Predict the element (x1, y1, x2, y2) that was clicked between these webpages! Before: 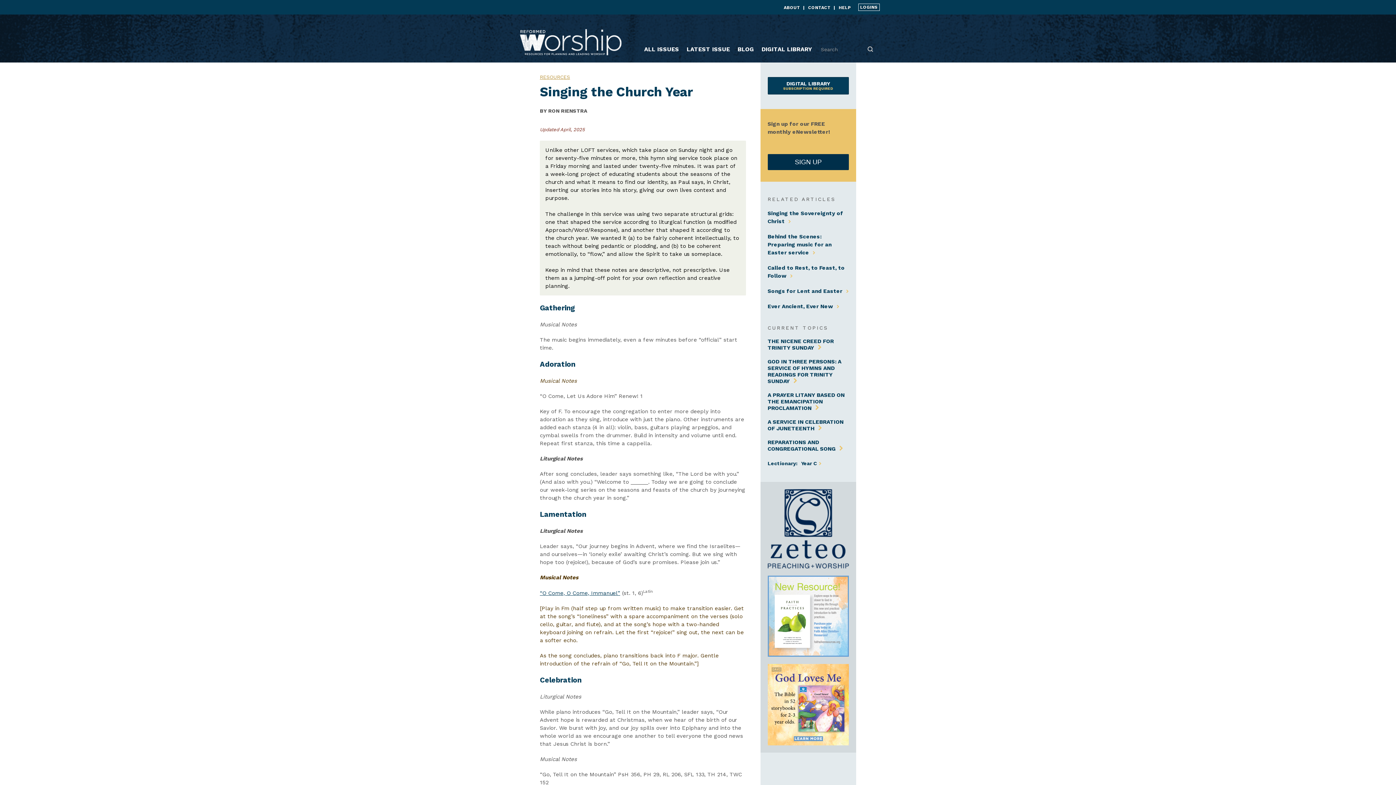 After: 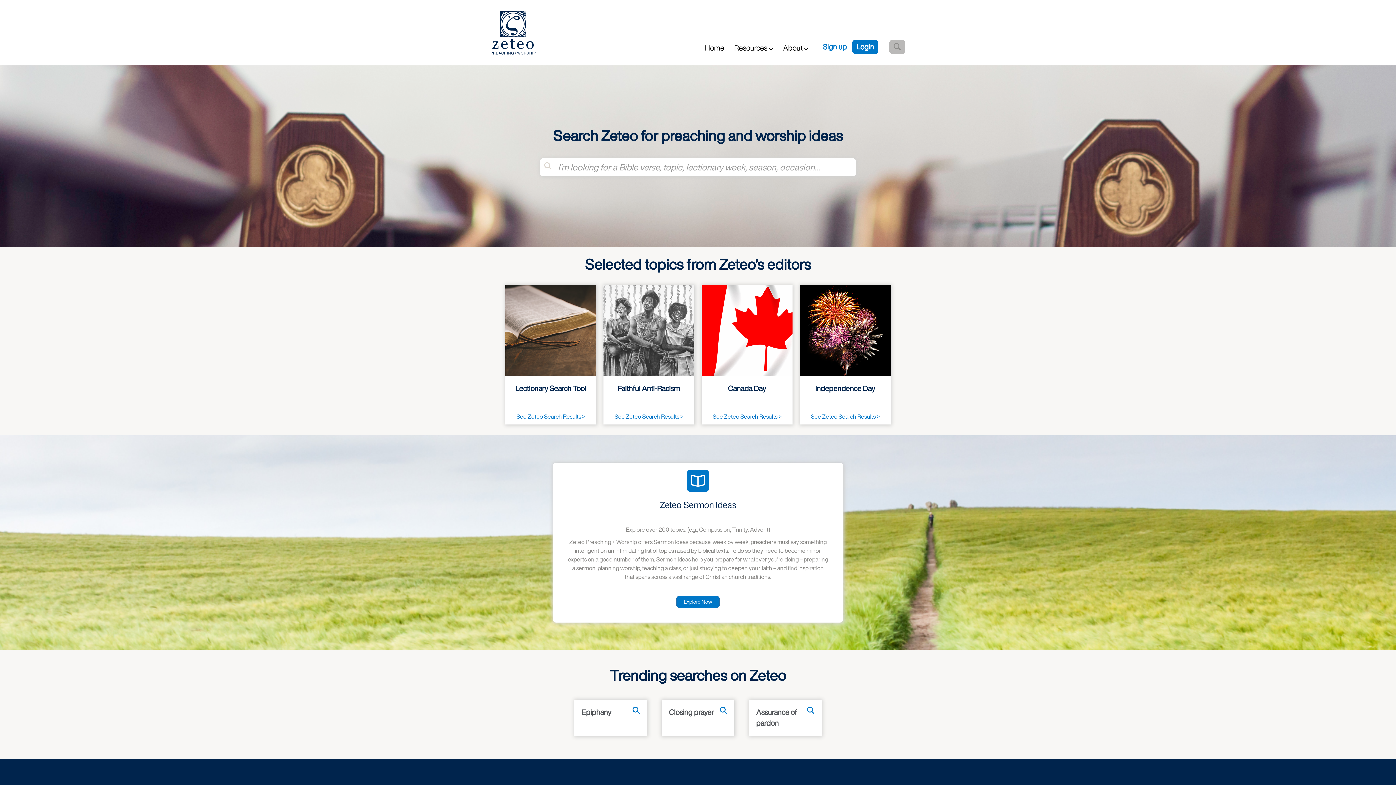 Action: bbox: (767, 561, 848, 567)